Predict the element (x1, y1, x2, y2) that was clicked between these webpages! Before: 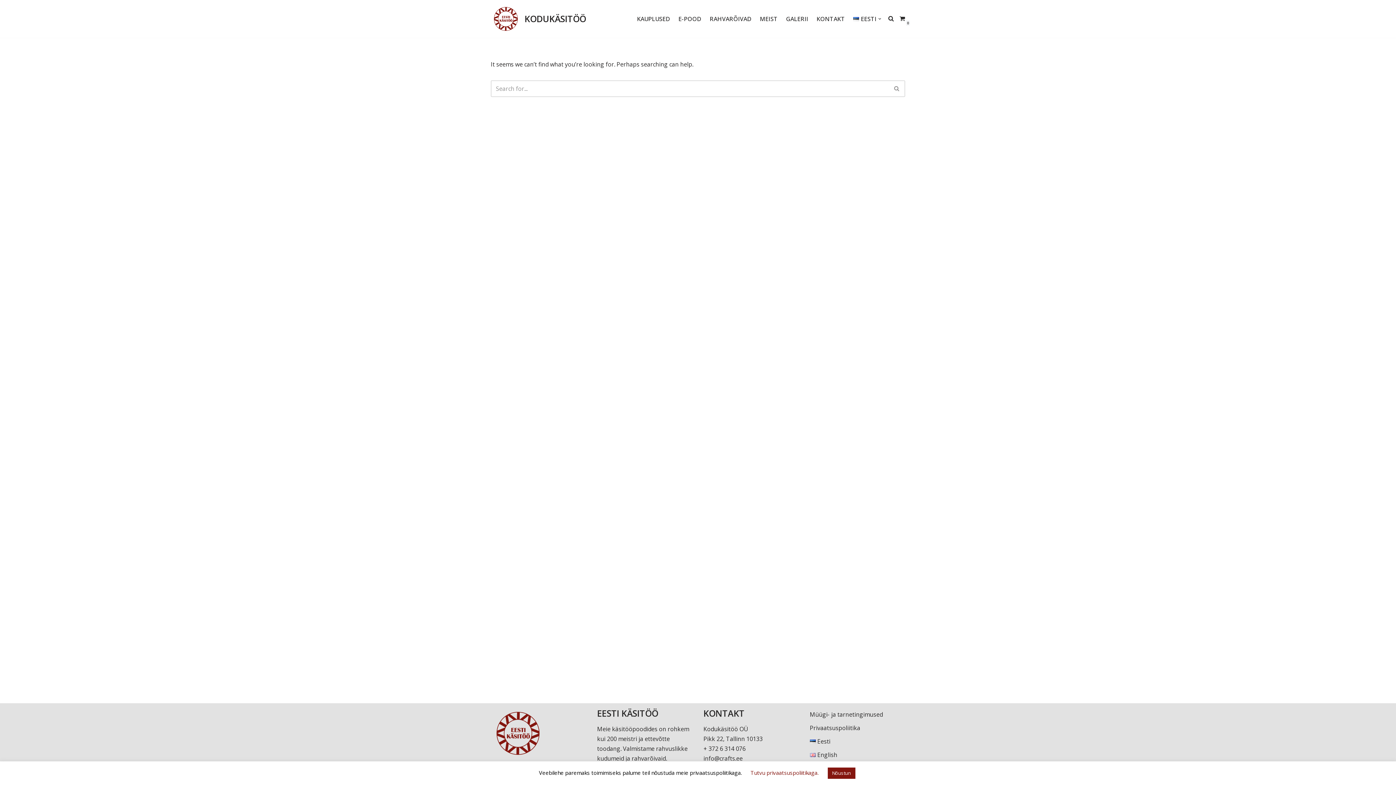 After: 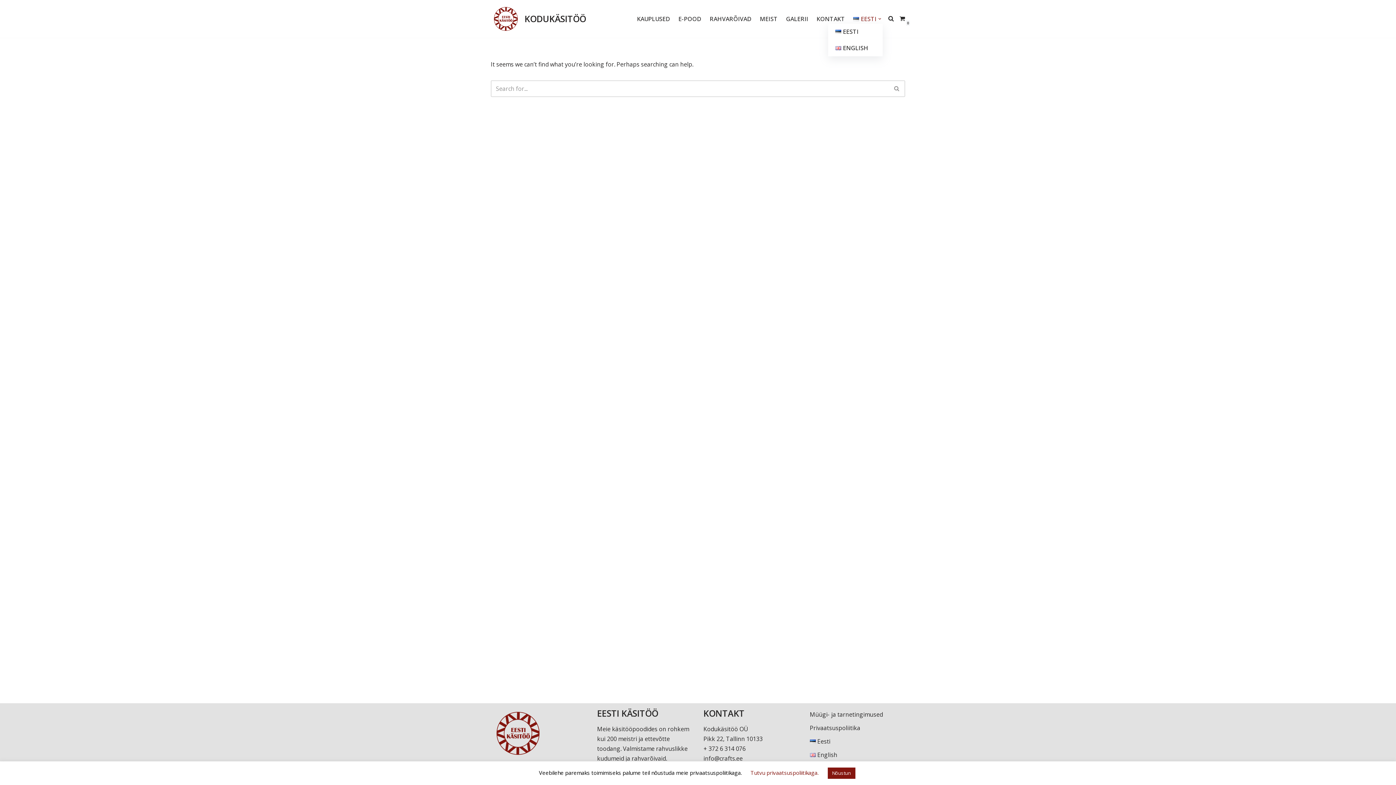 Action: bbox: (853, 14, 876, 23) label: EESTI